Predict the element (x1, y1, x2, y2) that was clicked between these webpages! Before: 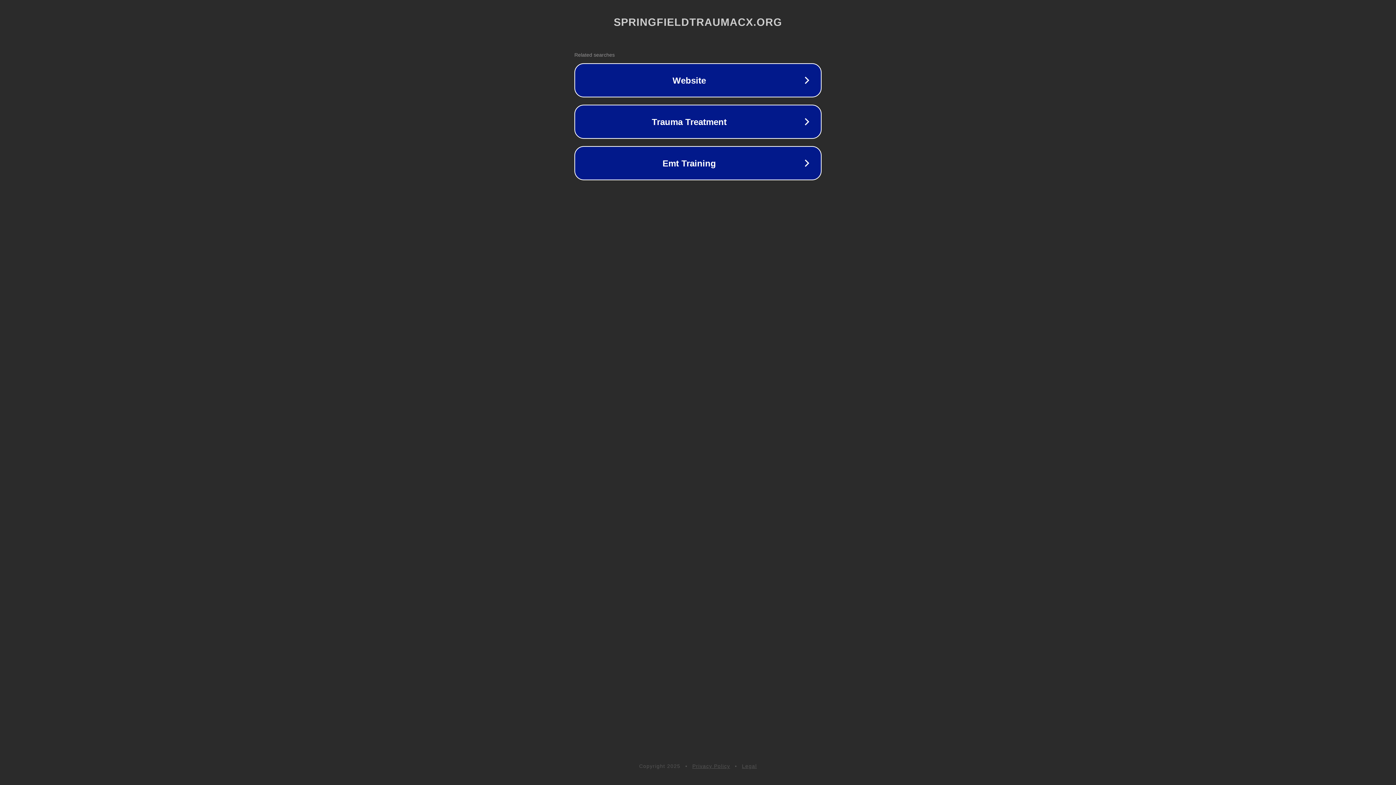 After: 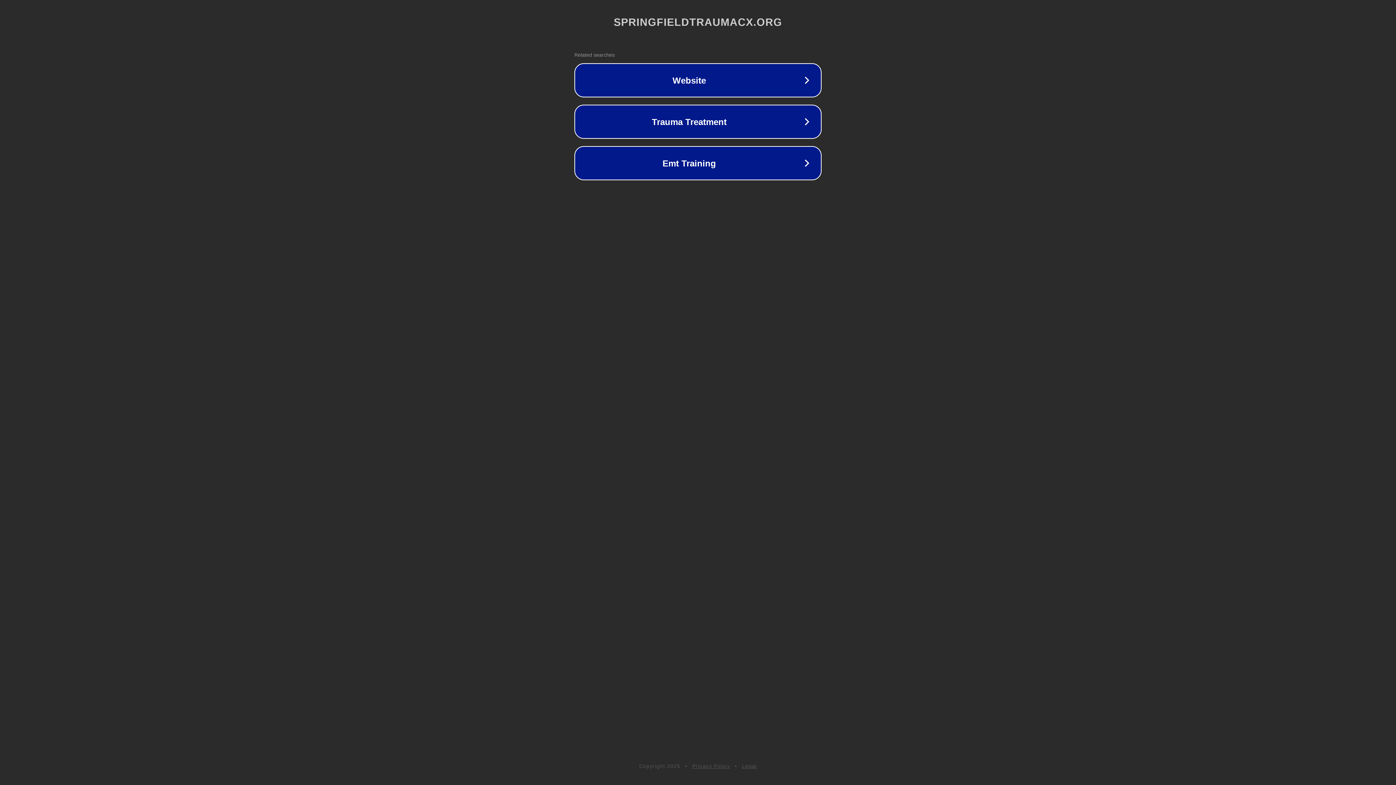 Action: bbox: (692, 763, 730, 769) label: Privacy Policy